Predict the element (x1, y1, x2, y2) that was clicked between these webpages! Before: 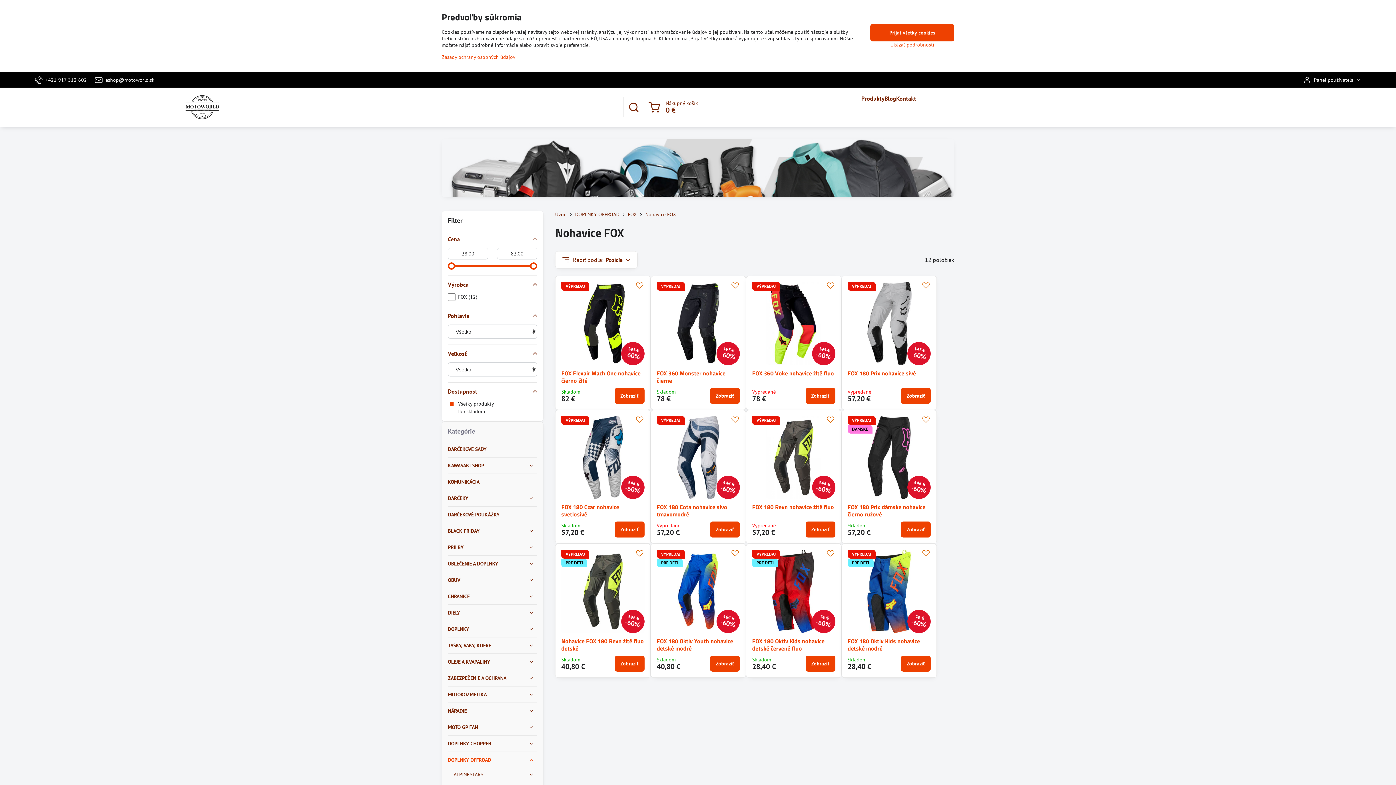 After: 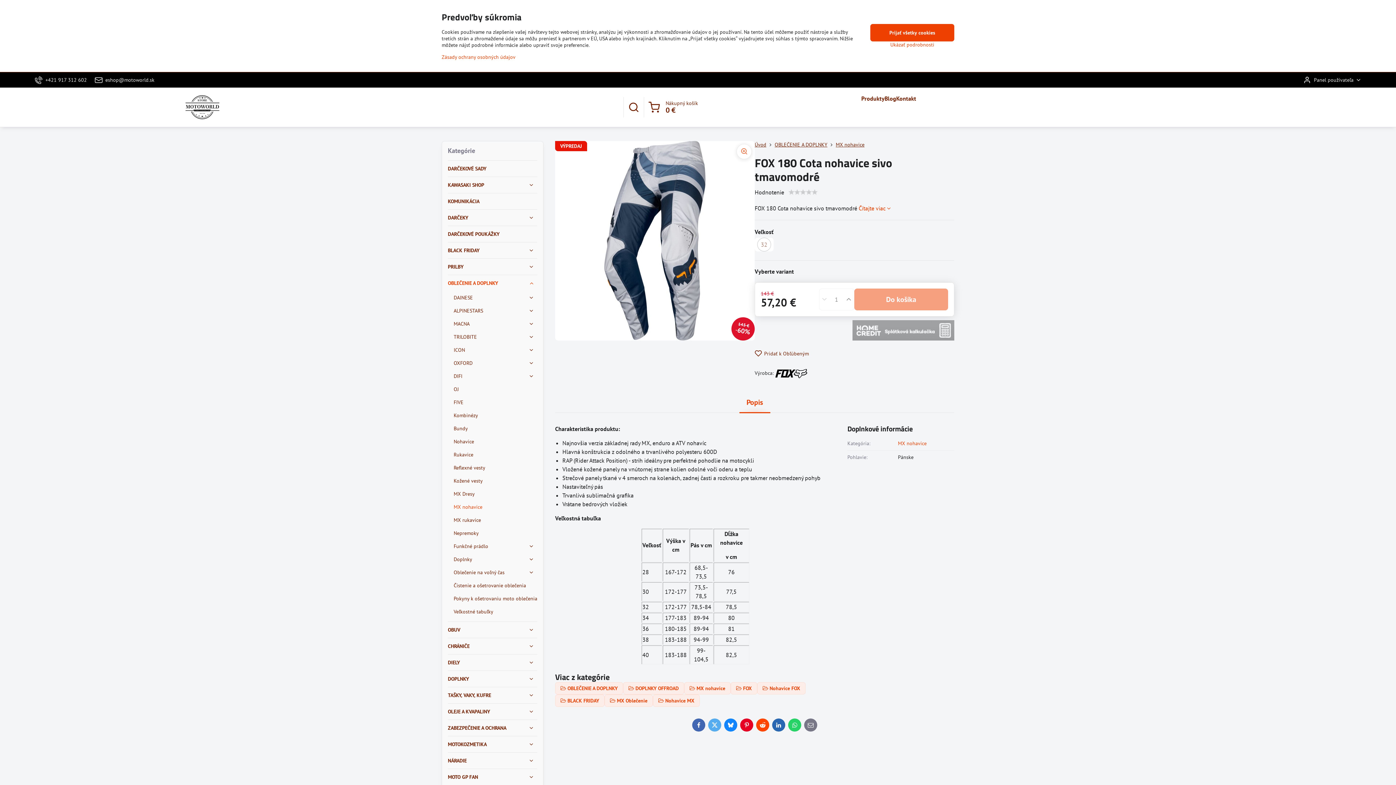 Action: label: Zobraziť bbox: (710, 521, 740, 537)